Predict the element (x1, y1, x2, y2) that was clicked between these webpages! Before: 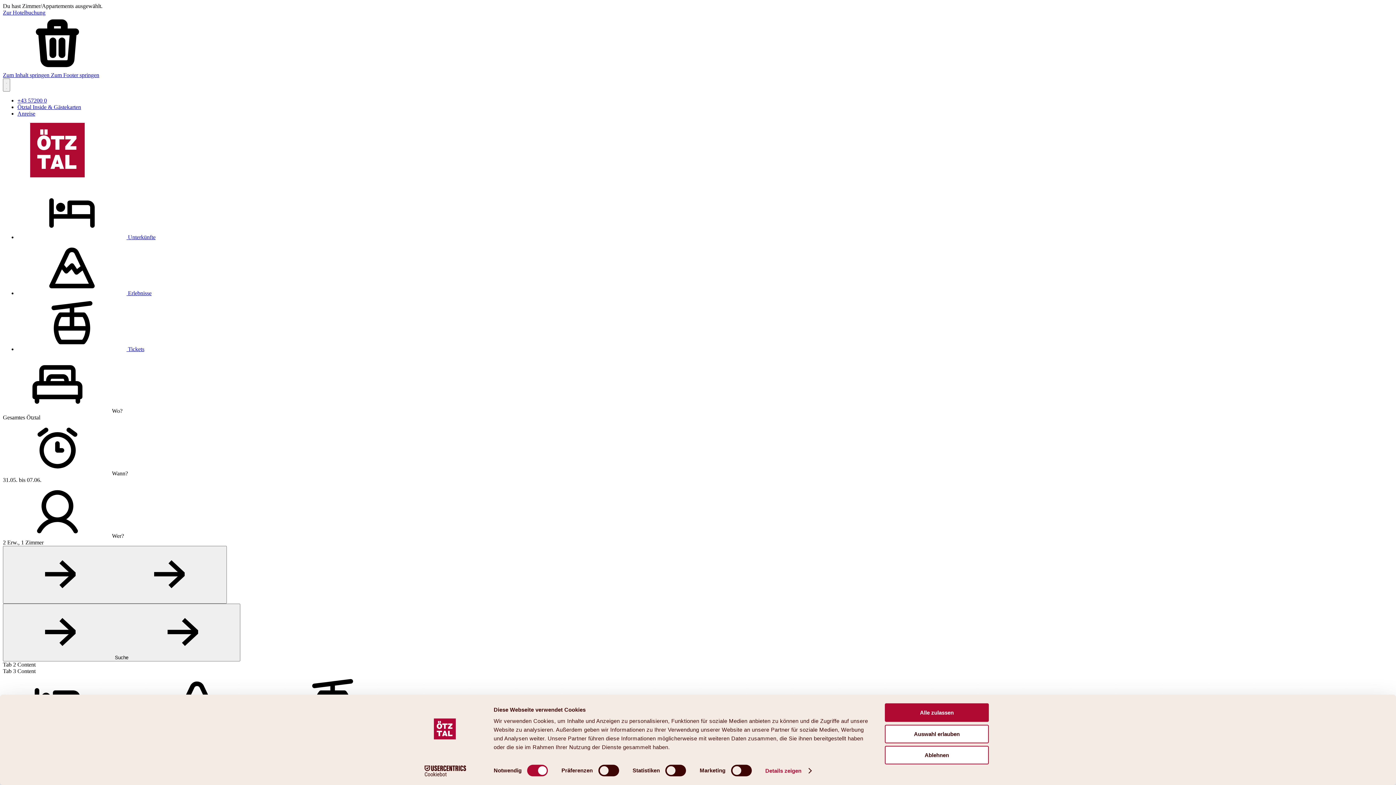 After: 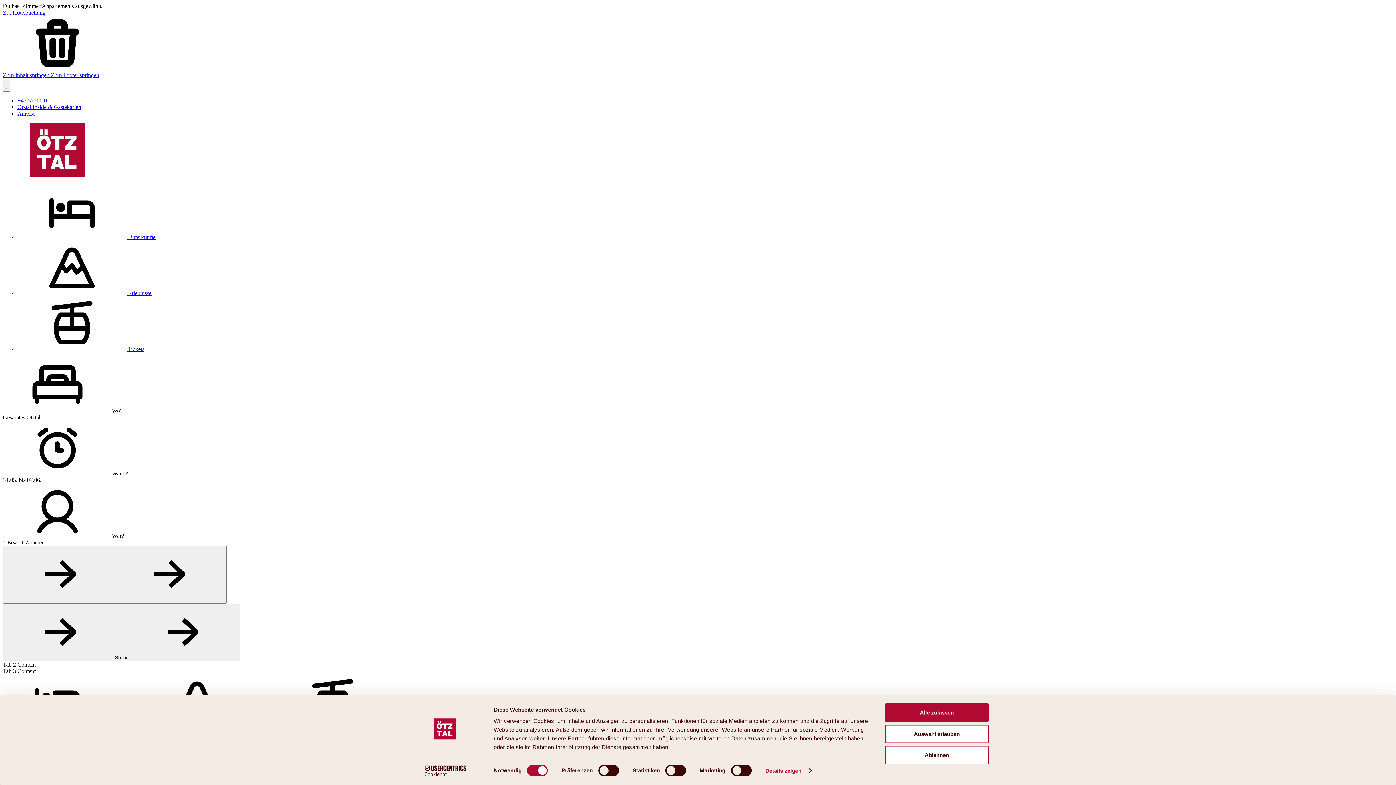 Action: bbox: (17, 97, 46, 103) label: +43 57200 0